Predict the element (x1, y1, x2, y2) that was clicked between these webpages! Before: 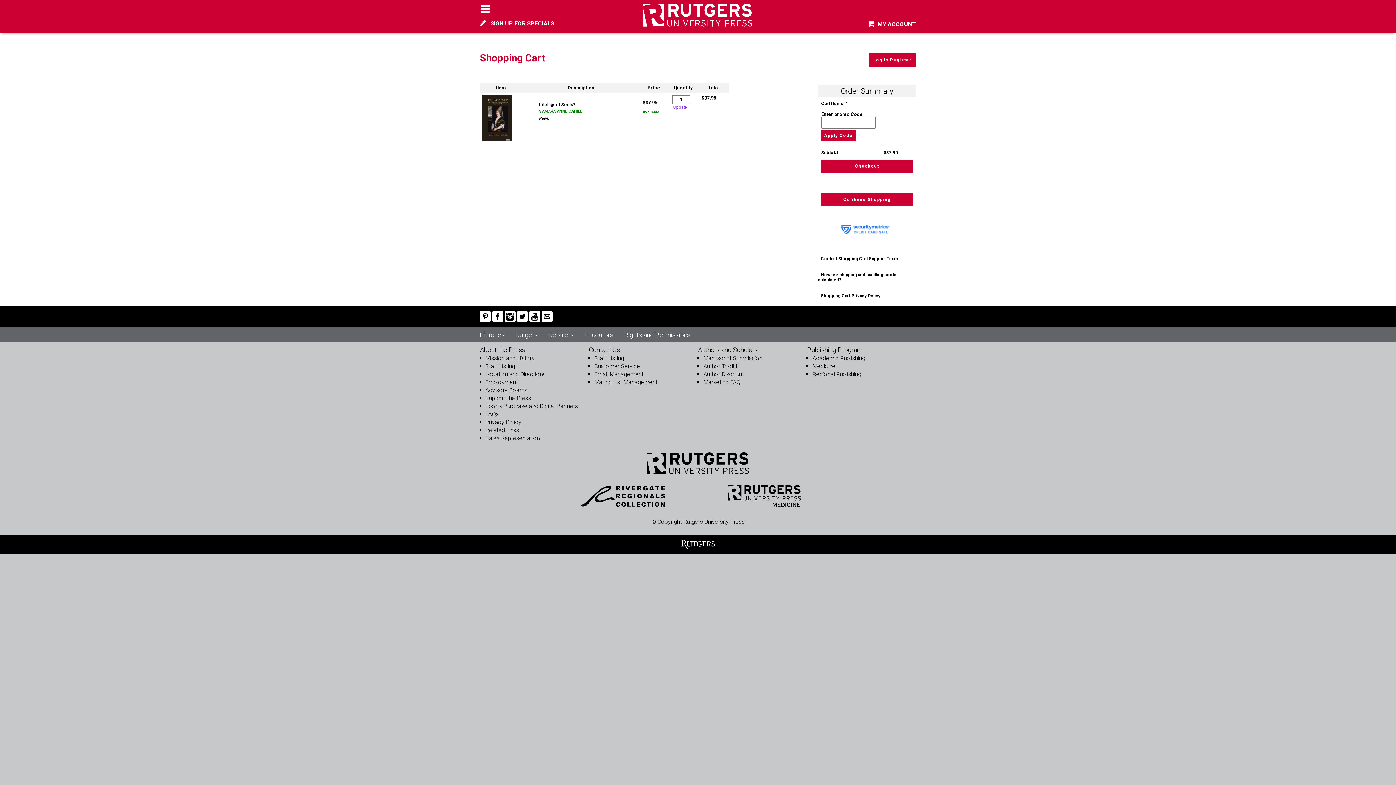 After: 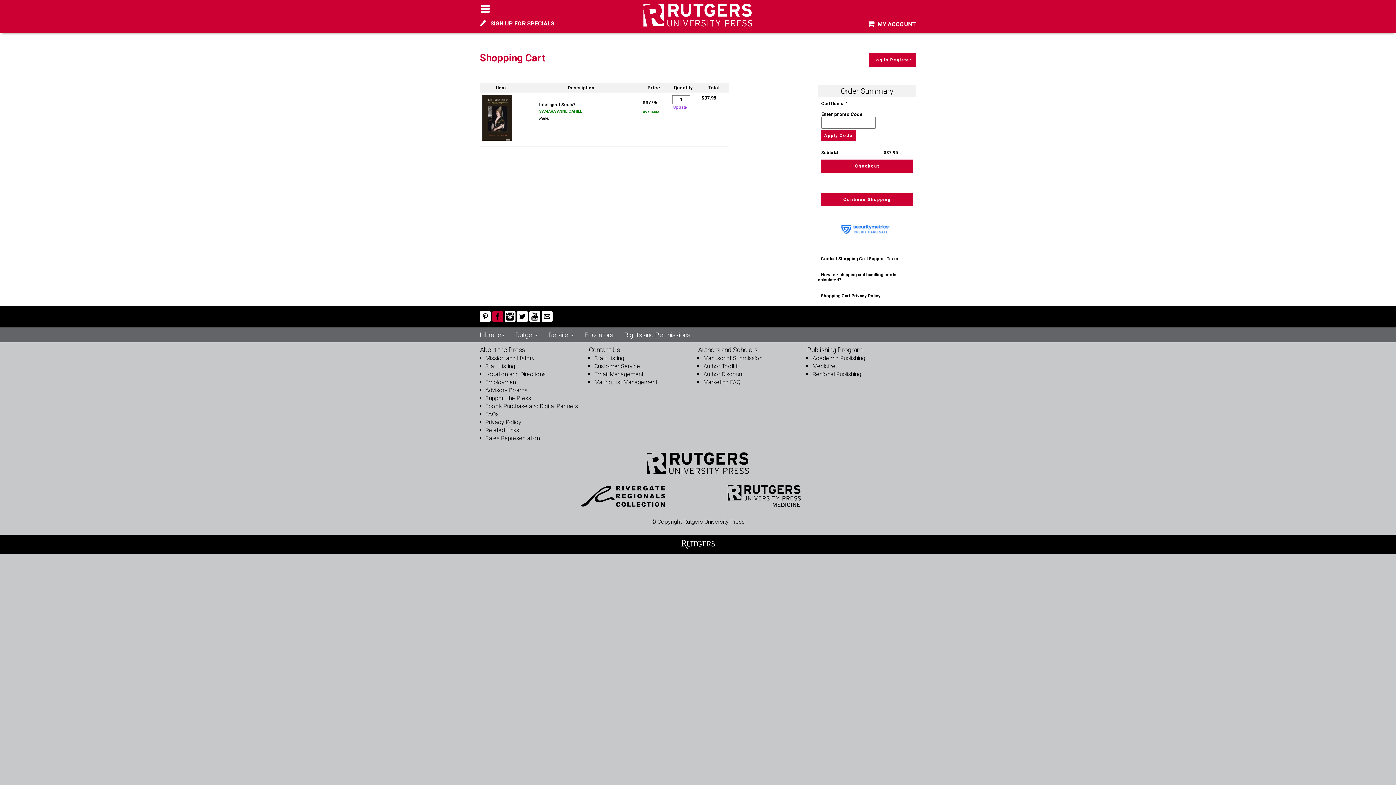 Action: bbox: (492, 311, 503, 323)